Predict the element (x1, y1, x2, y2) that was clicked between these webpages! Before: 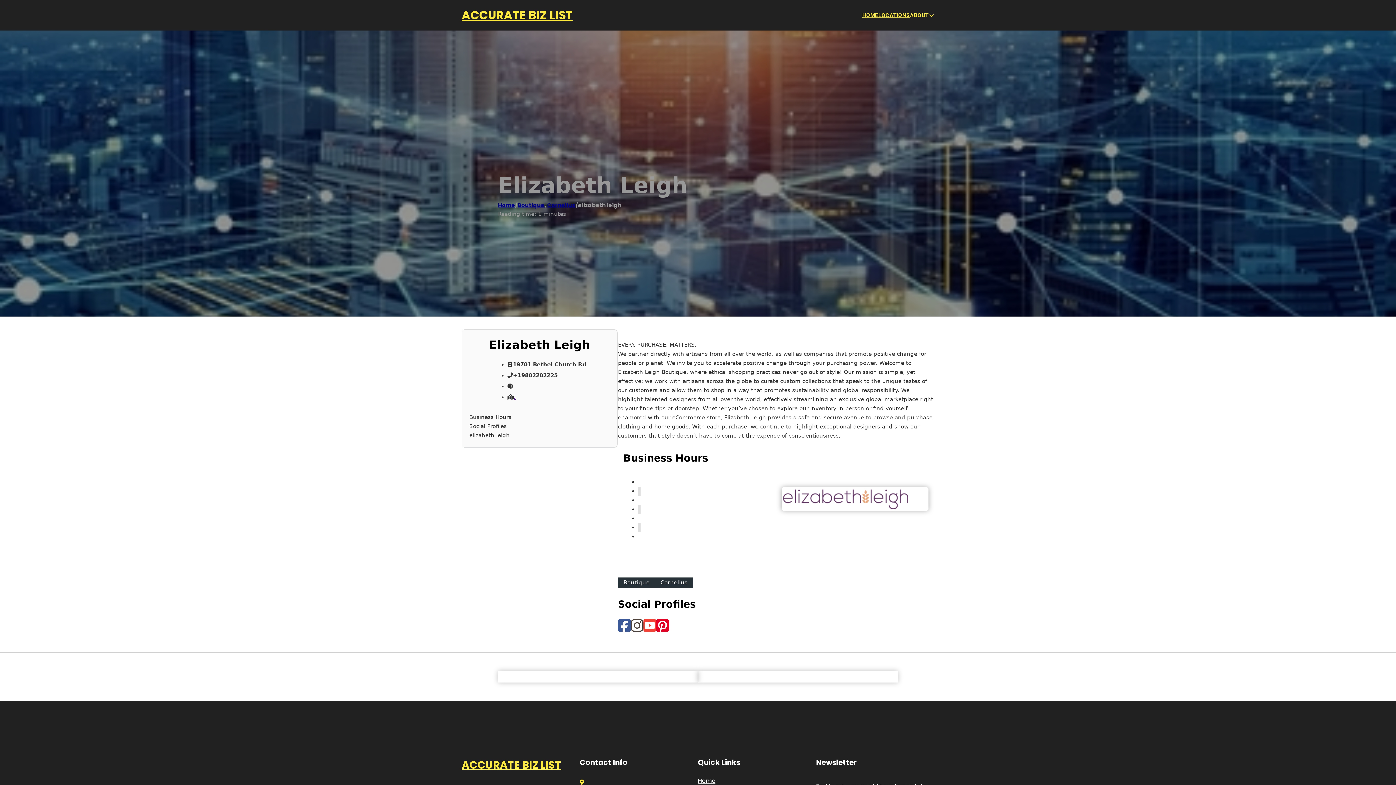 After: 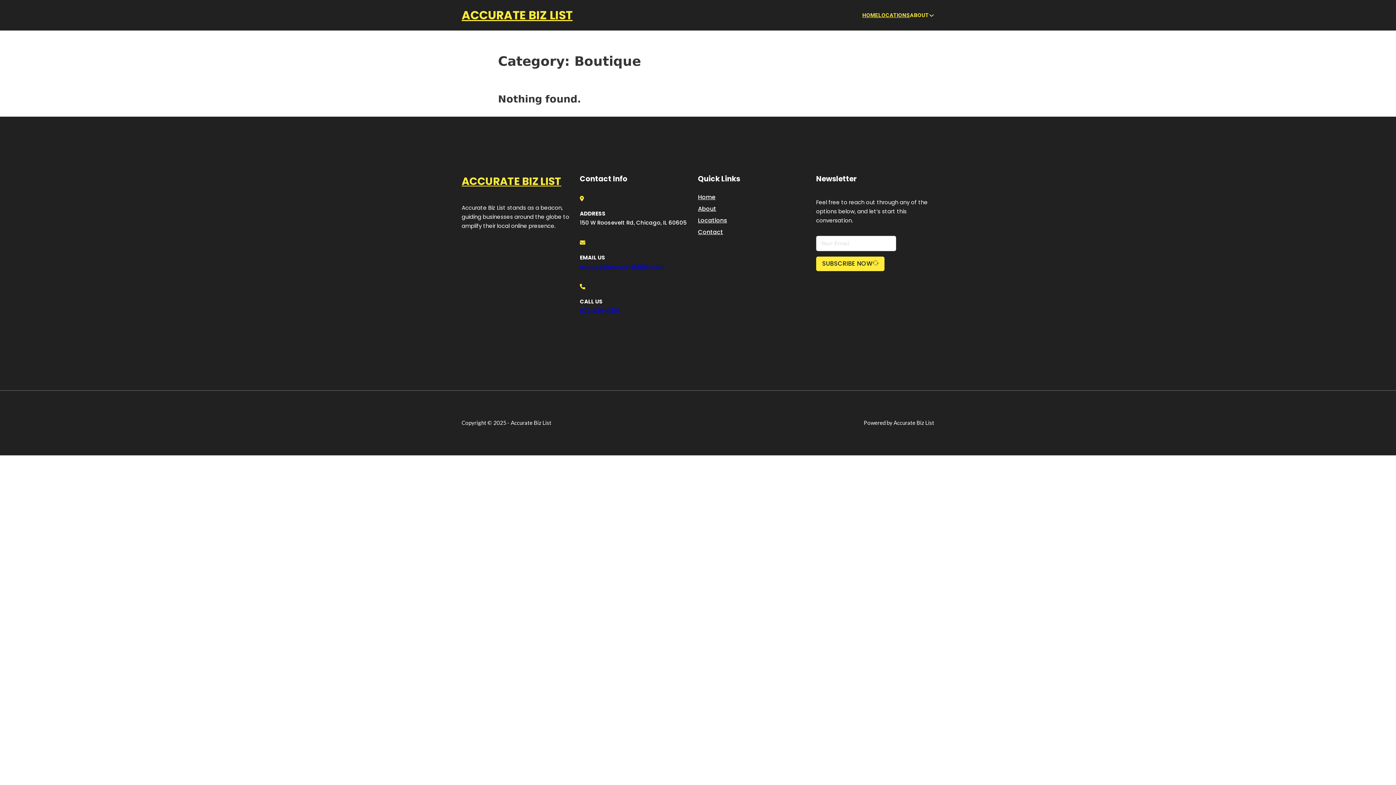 Action: bbox: (517, 201, 544, 209) label: Boutique